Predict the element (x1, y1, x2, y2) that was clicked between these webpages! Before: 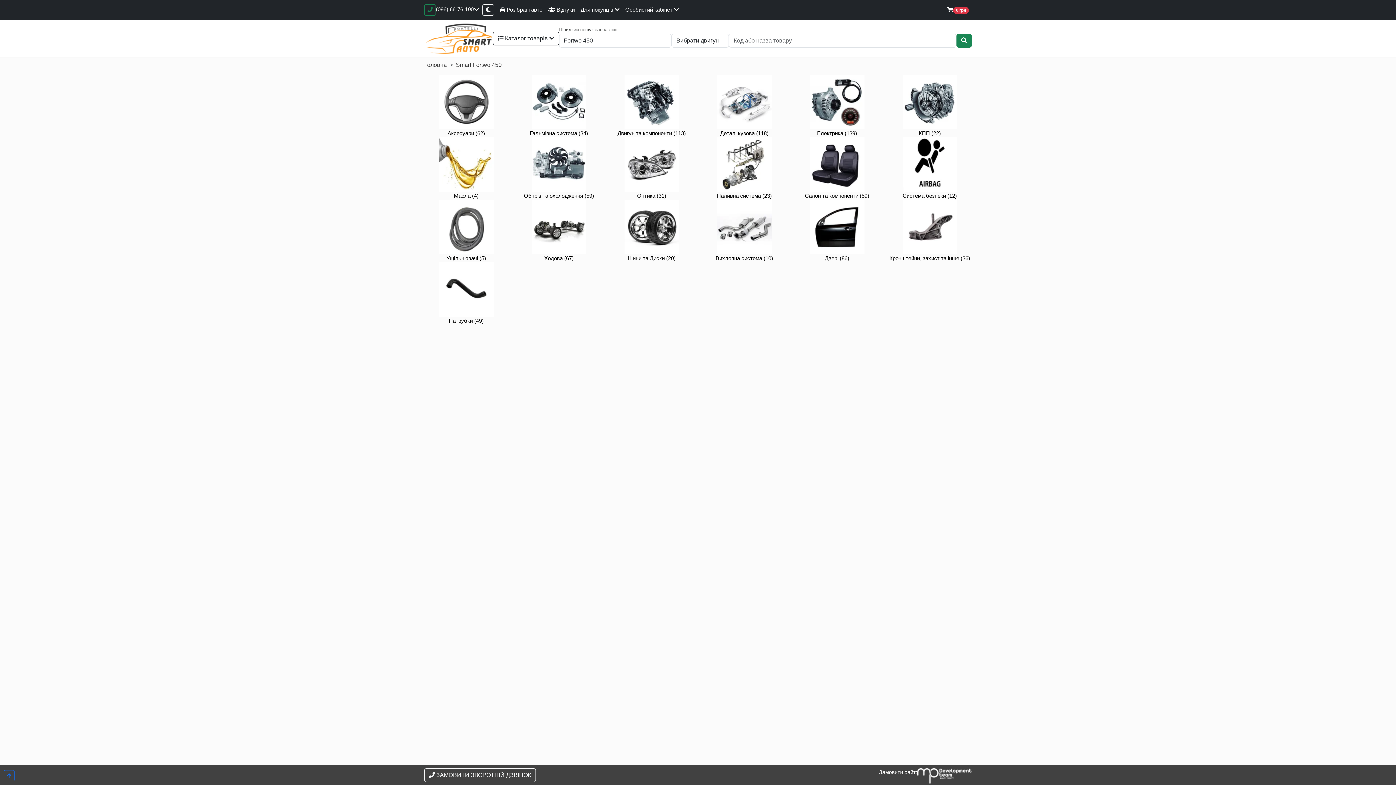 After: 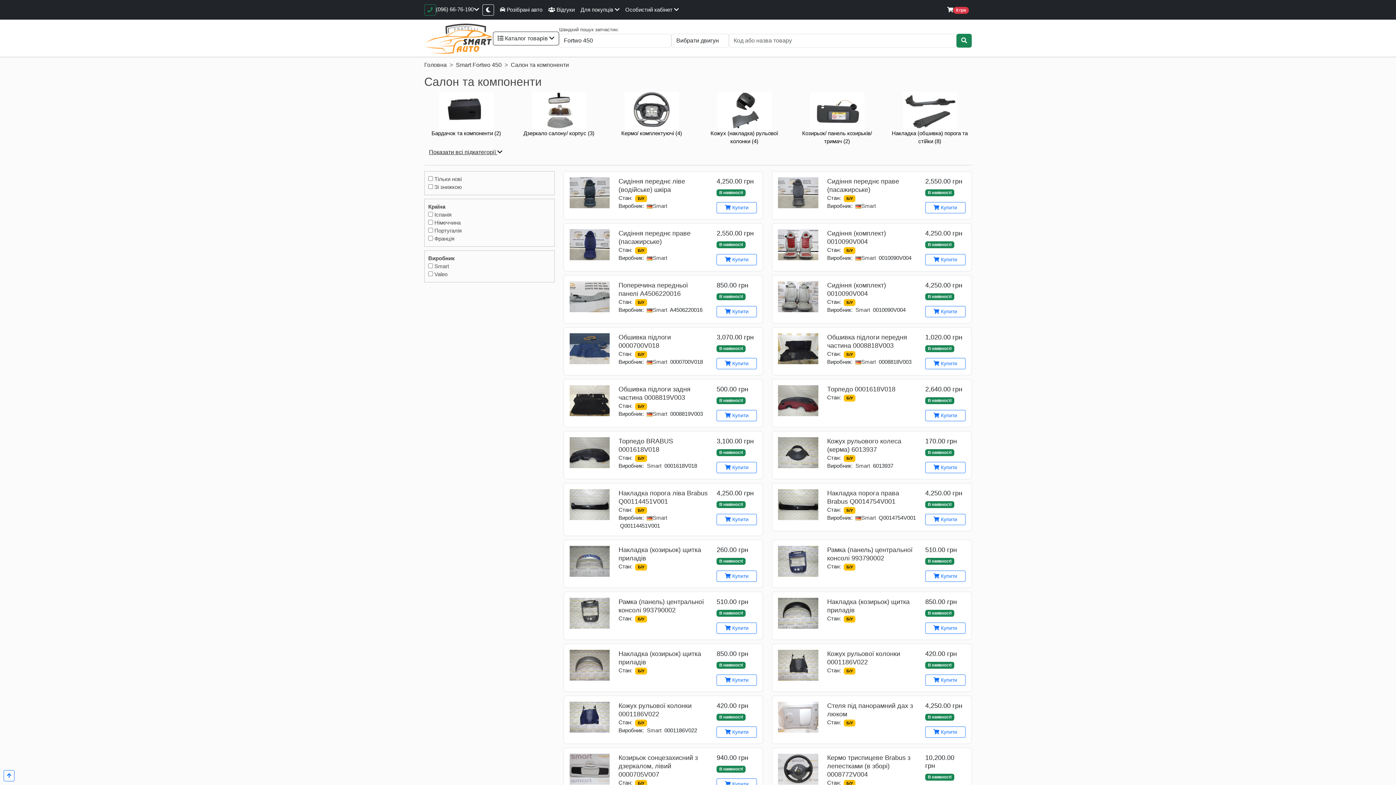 Action: label: Салон та компоненти (59) bbox: (795, 192, 879, 200)